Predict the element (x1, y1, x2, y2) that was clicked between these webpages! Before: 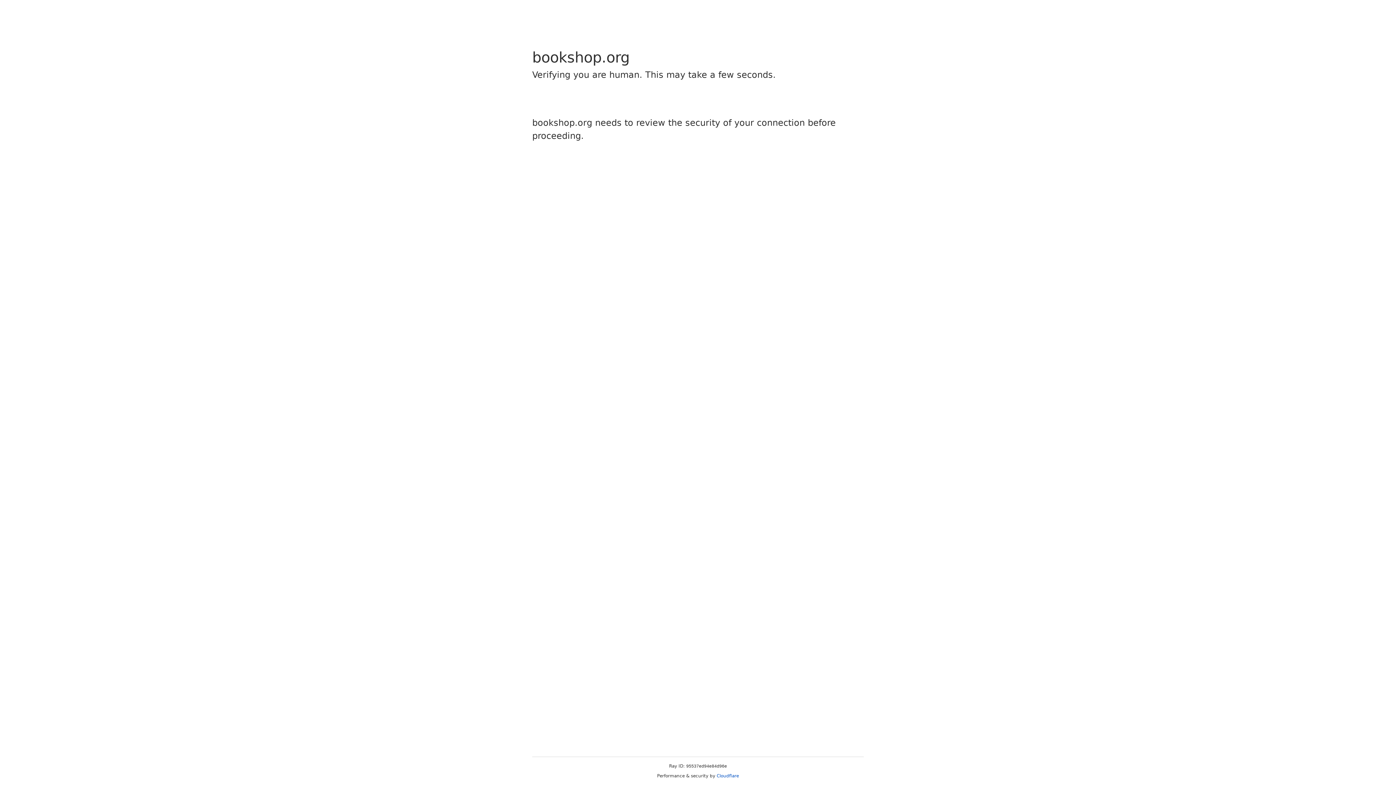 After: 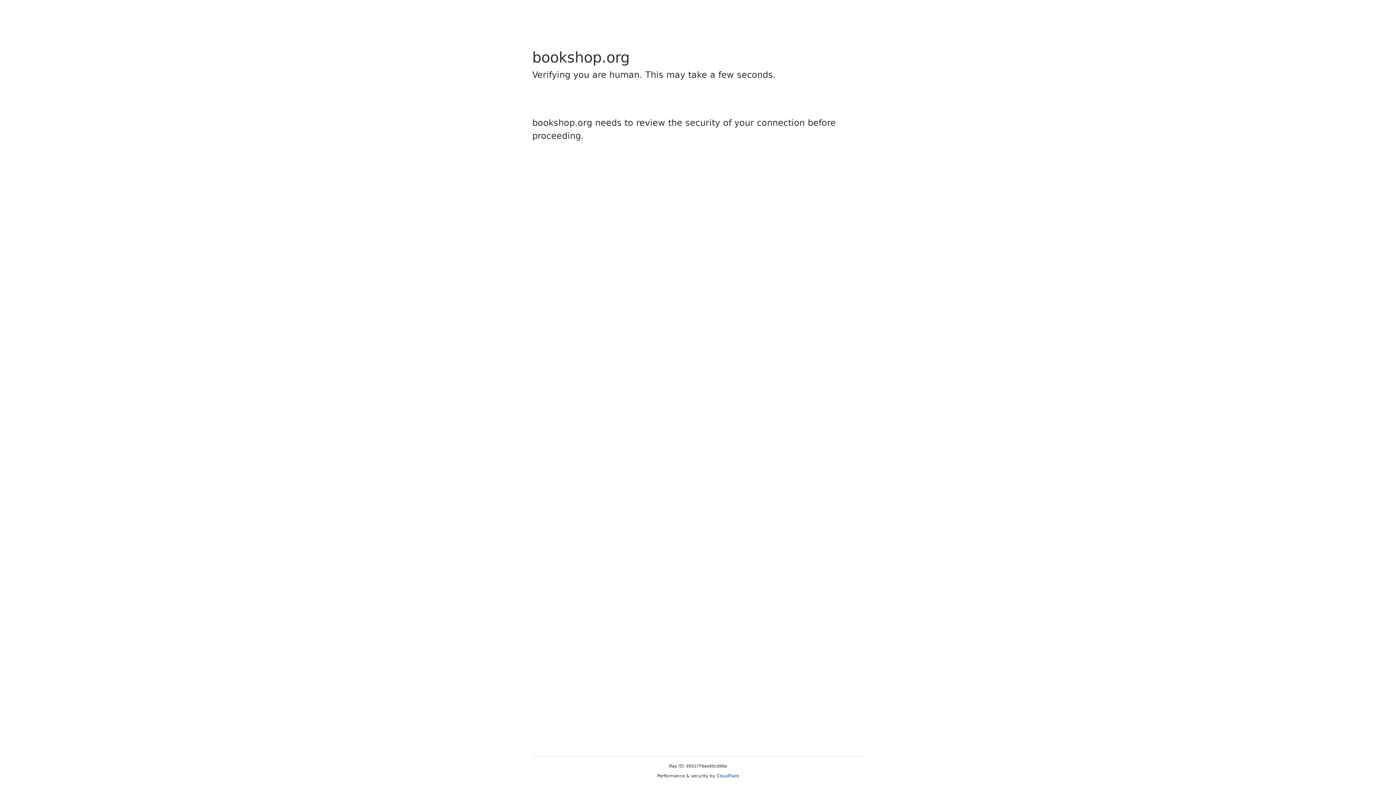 Action: label: Cloudflare bbox: (716, 773, 739, 778)